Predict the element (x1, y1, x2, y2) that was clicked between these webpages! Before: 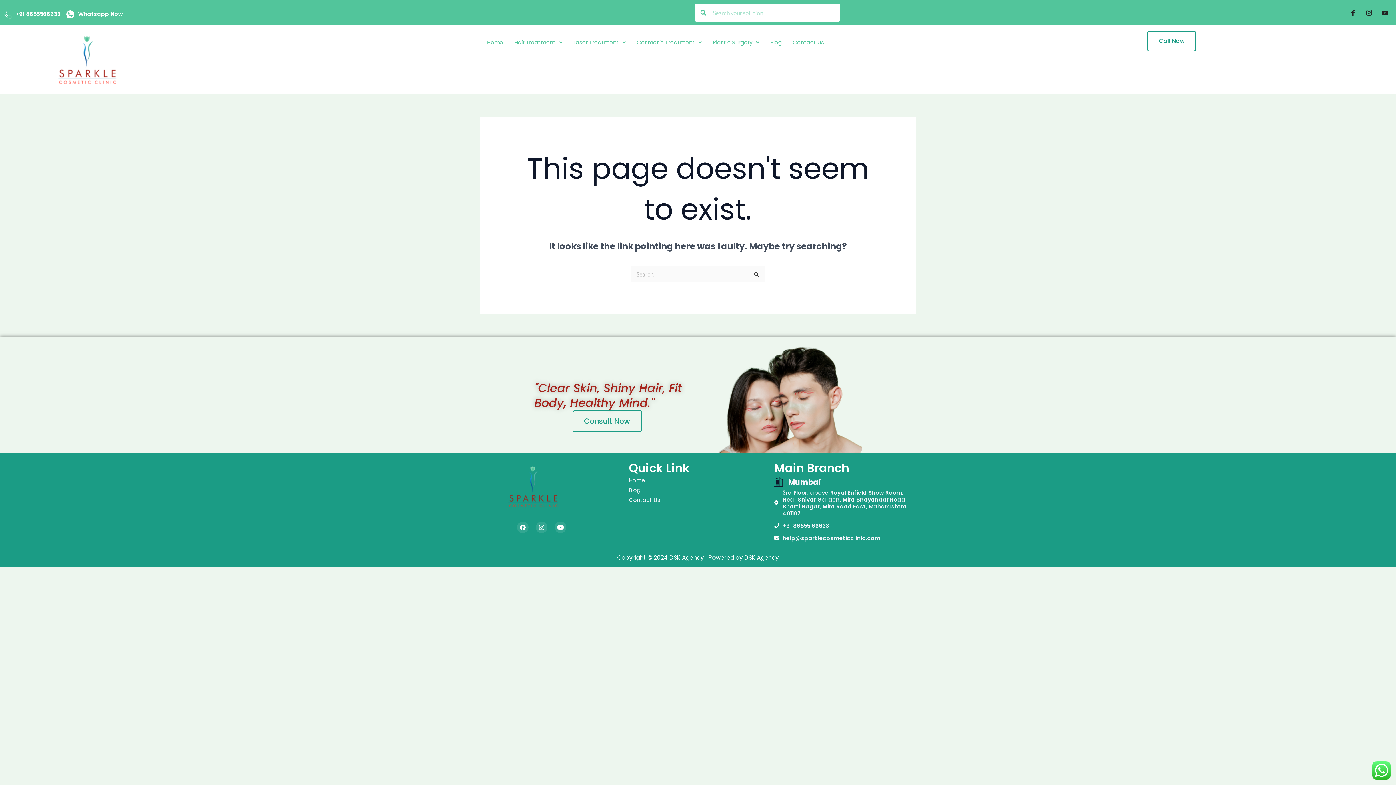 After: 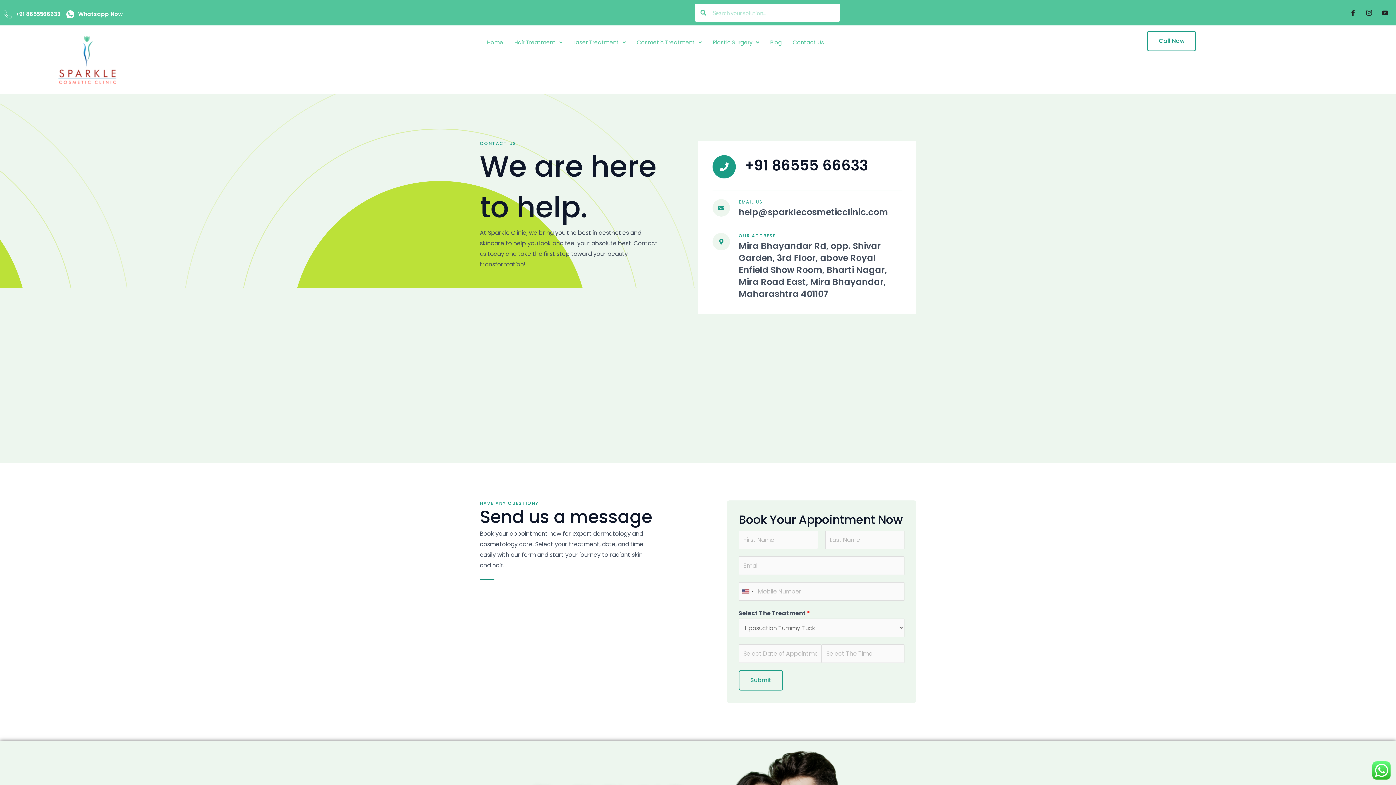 Action: label: Contact Us bbox: (787, 34, 829, 50)